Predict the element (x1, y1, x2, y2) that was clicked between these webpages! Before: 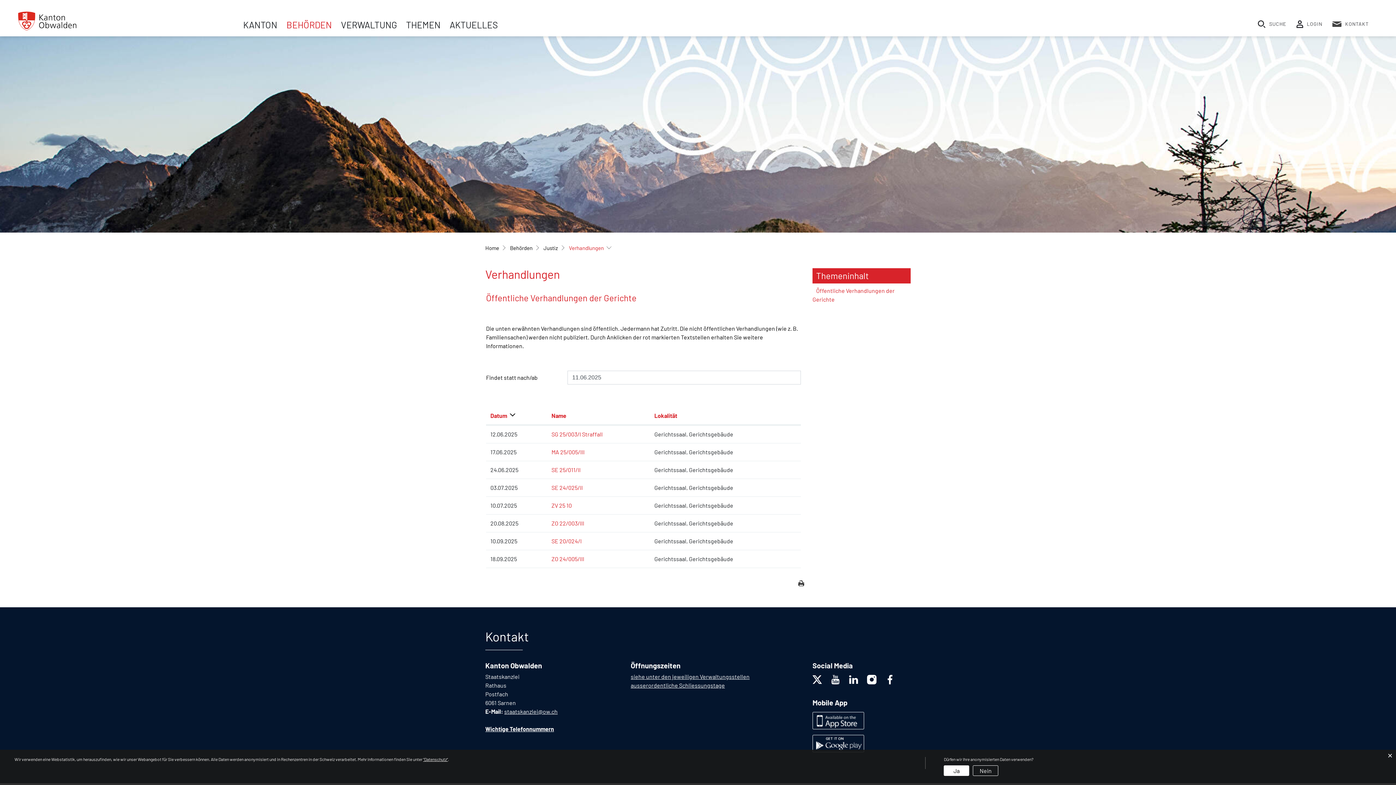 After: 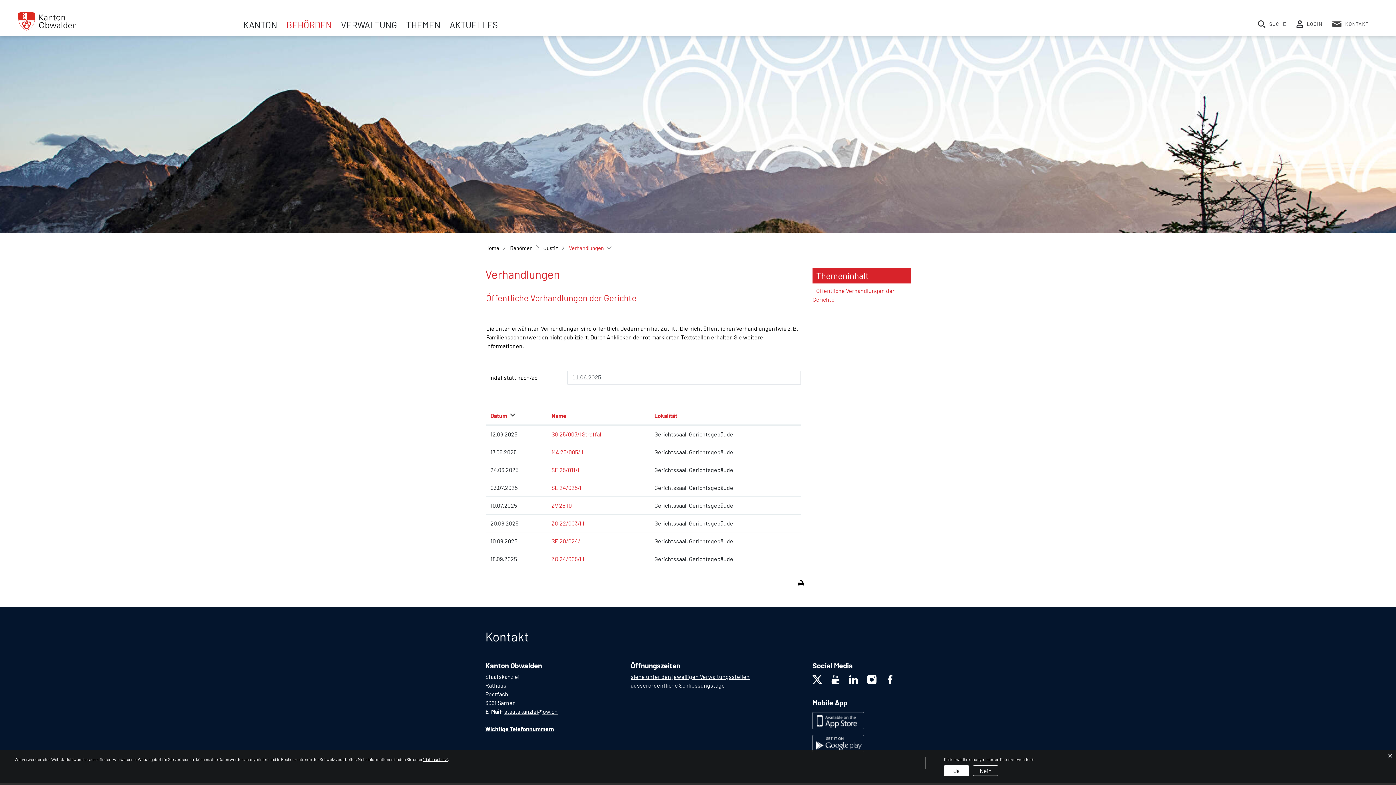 Action: bbox: (849, 675, 858, 684)